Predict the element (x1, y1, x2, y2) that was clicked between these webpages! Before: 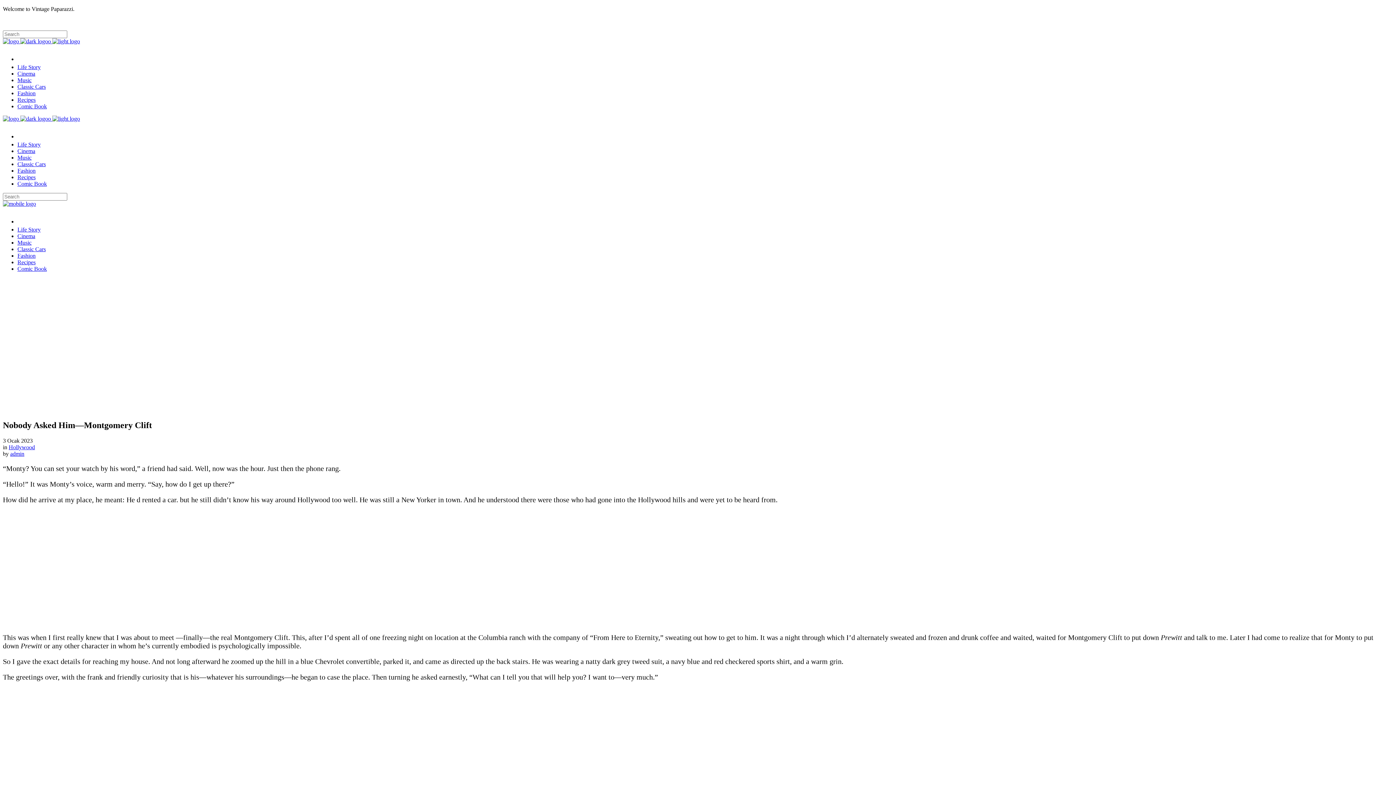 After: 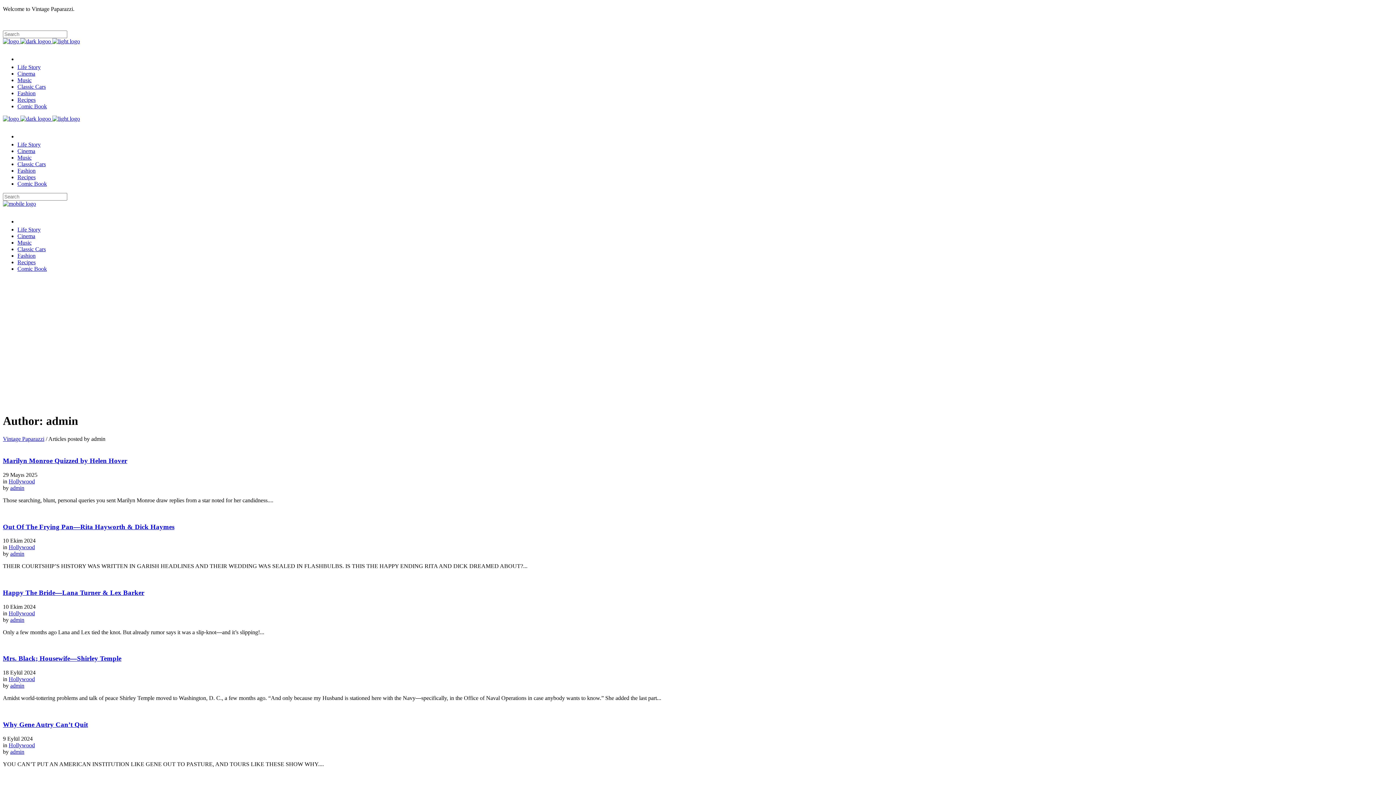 Action: label: admin bbox: (10, 450, 24, 457)